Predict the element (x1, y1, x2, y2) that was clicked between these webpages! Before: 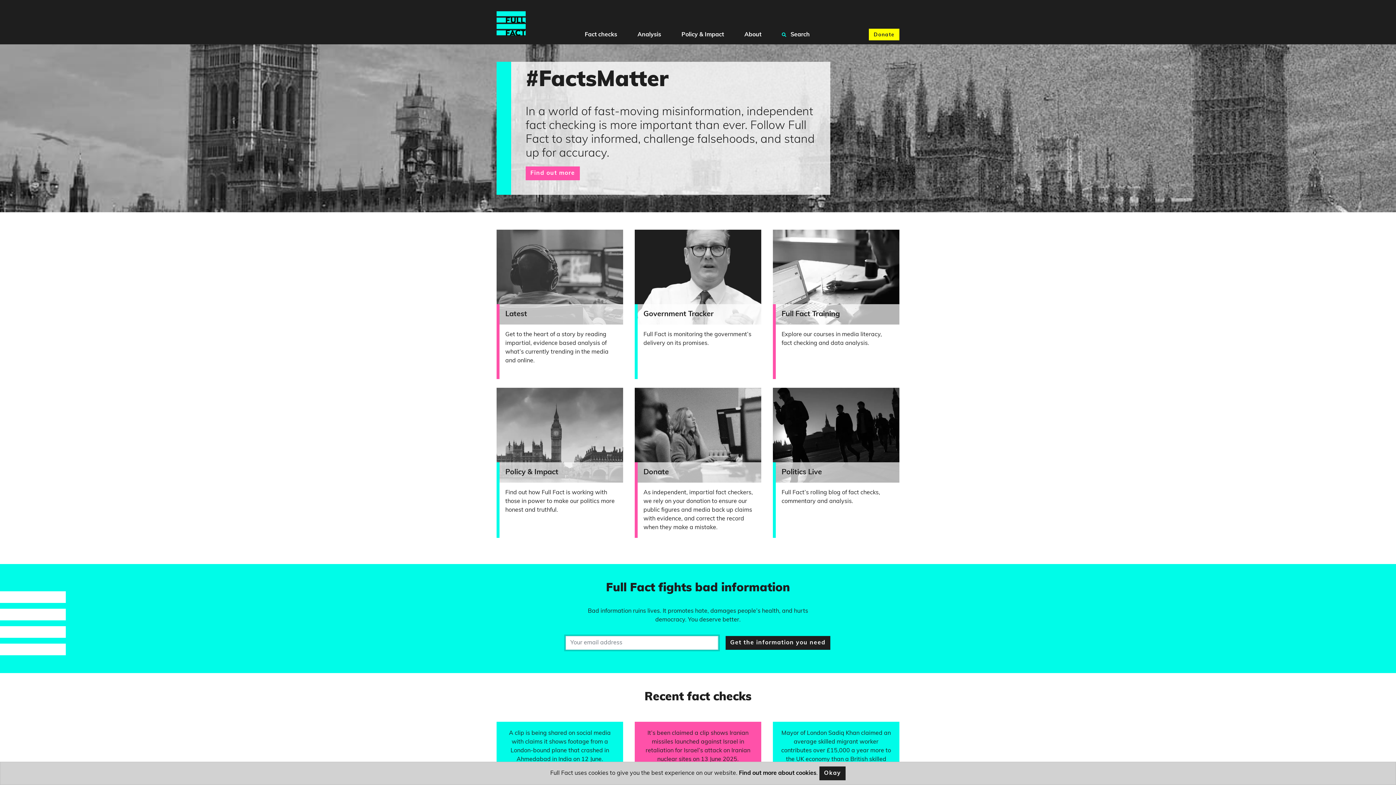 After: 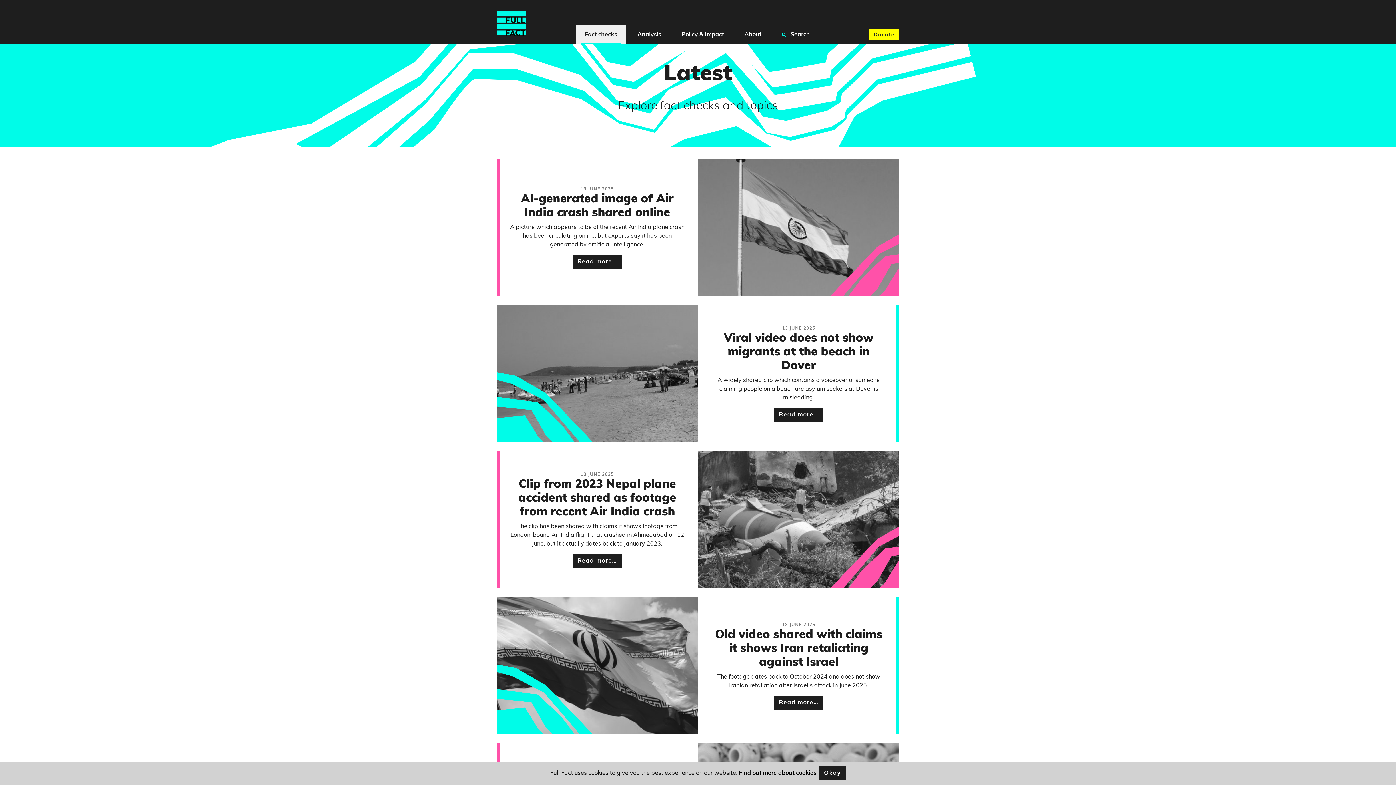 Action: label: Latest

Get to the heart of a story by reading impartial, evidence based analysis of what’s currently trending in the media and online. bbox: (496, 229, 623, 379)